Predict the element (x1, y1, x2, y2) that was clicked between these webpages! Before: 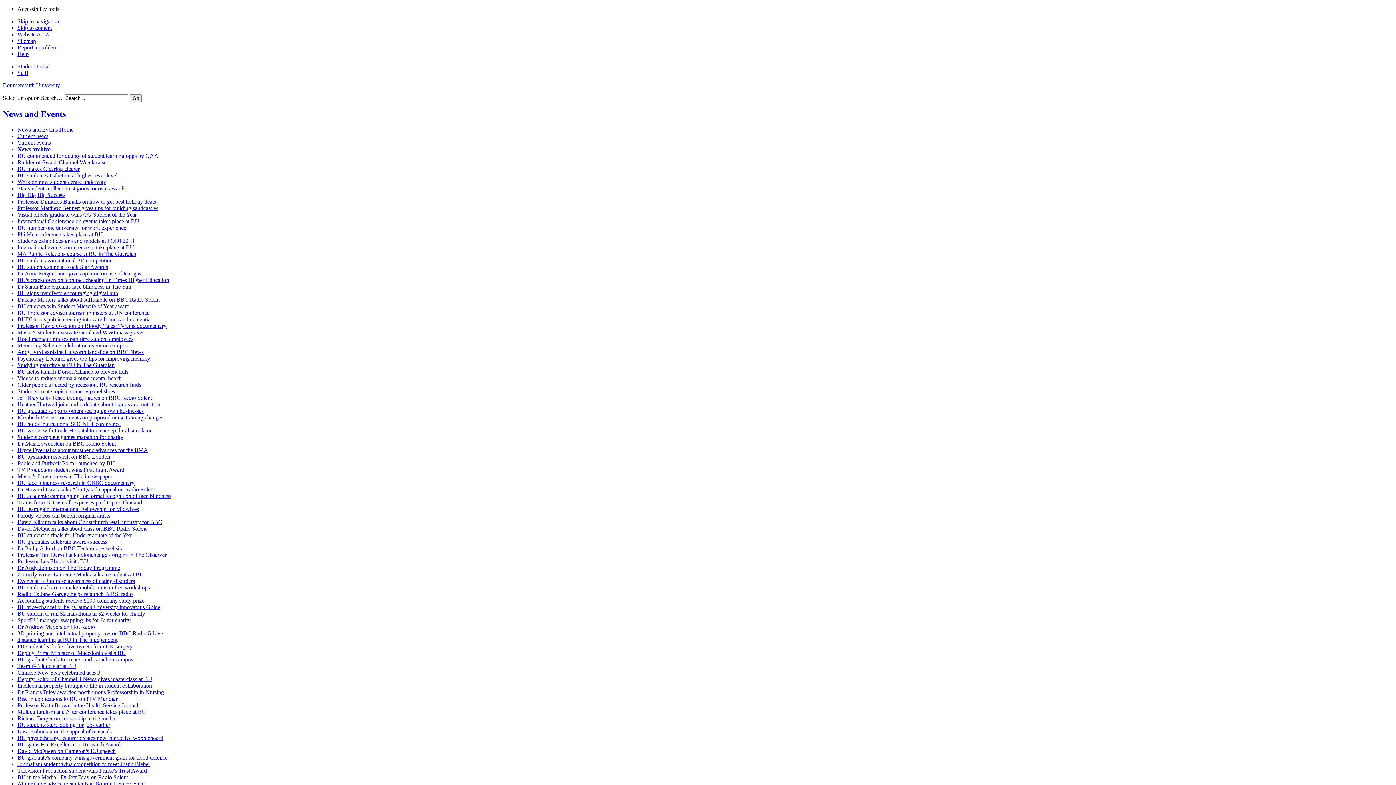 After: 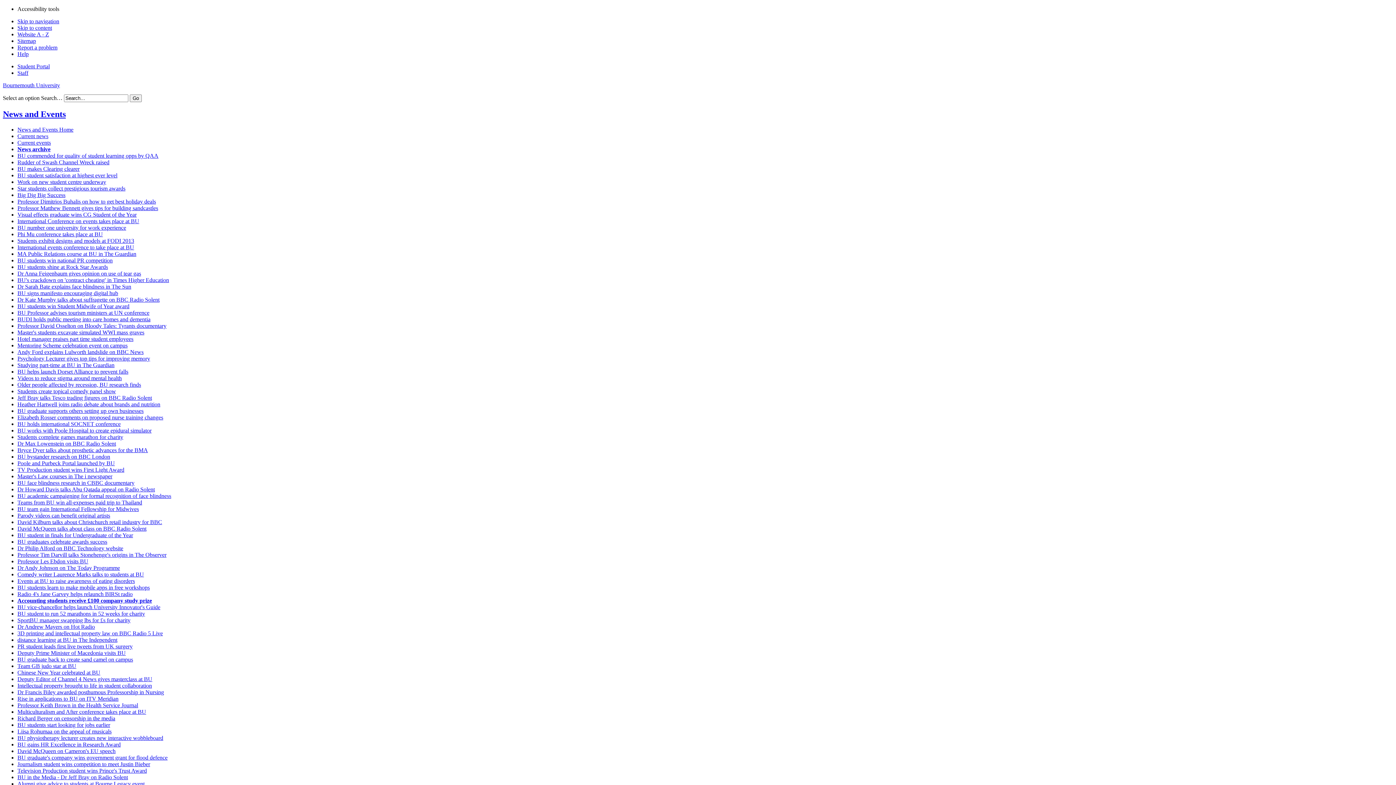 Action: bbox: (17, 597, 144, 603) label: Accounting students receive £100 company study prize